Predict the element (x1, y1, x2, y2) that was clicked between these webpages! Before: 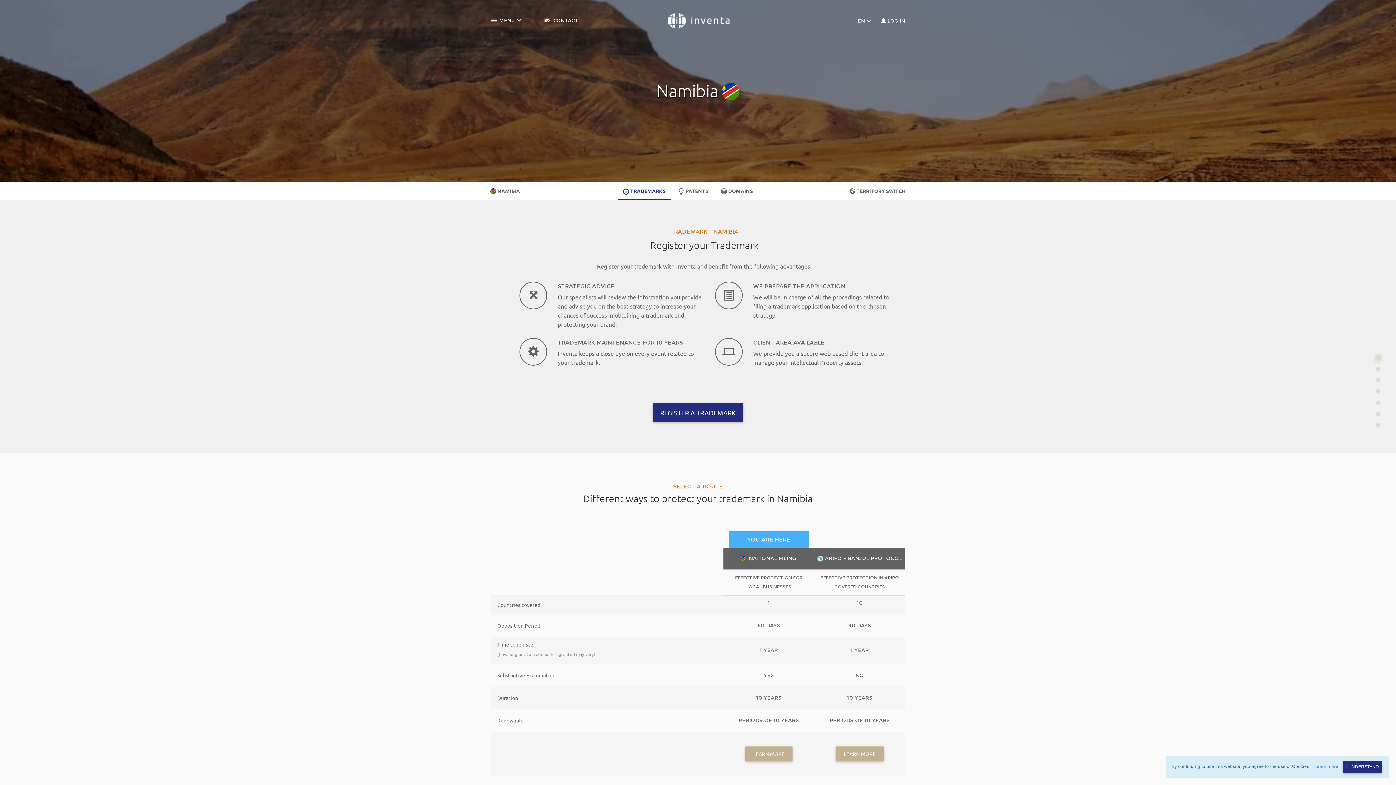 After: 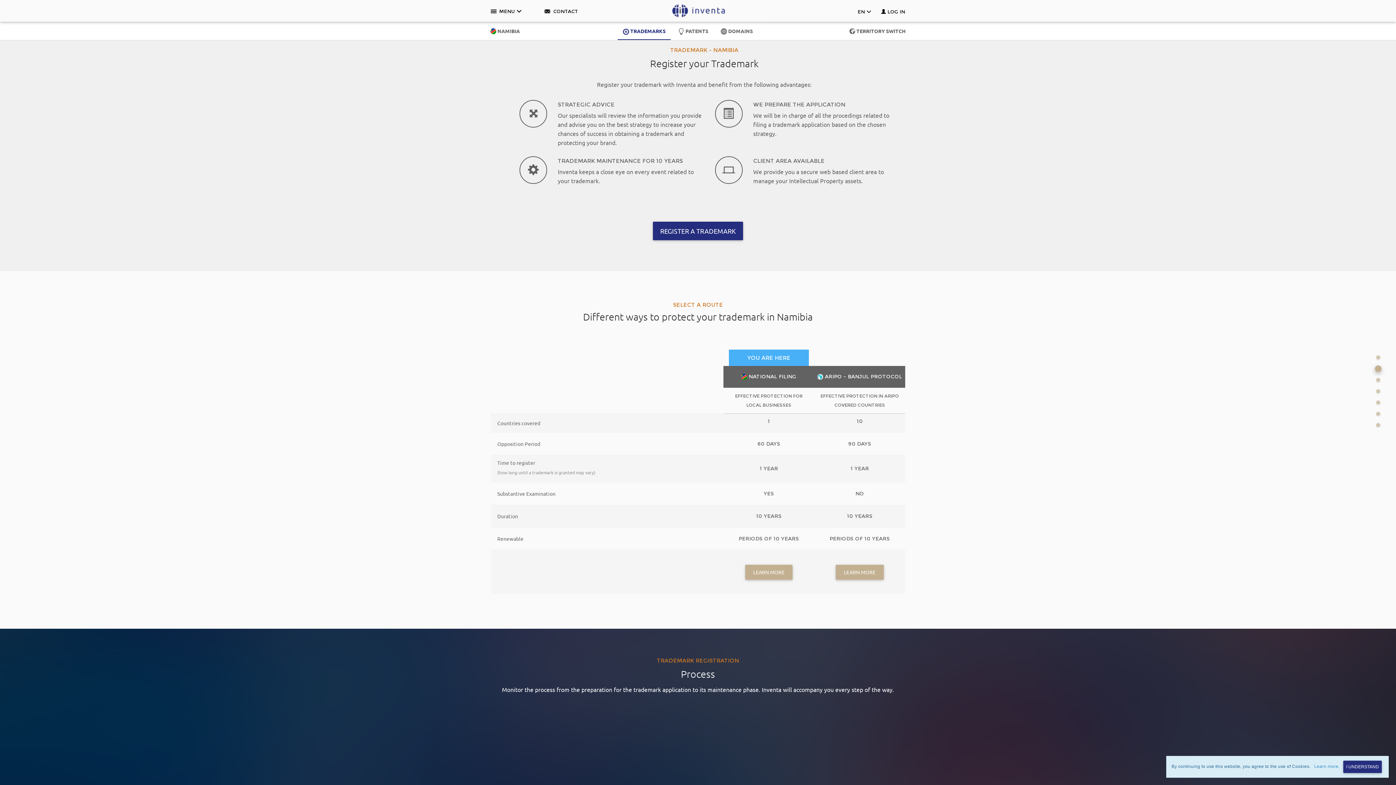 Action: bbox: (1375, 362, 1381, 369)